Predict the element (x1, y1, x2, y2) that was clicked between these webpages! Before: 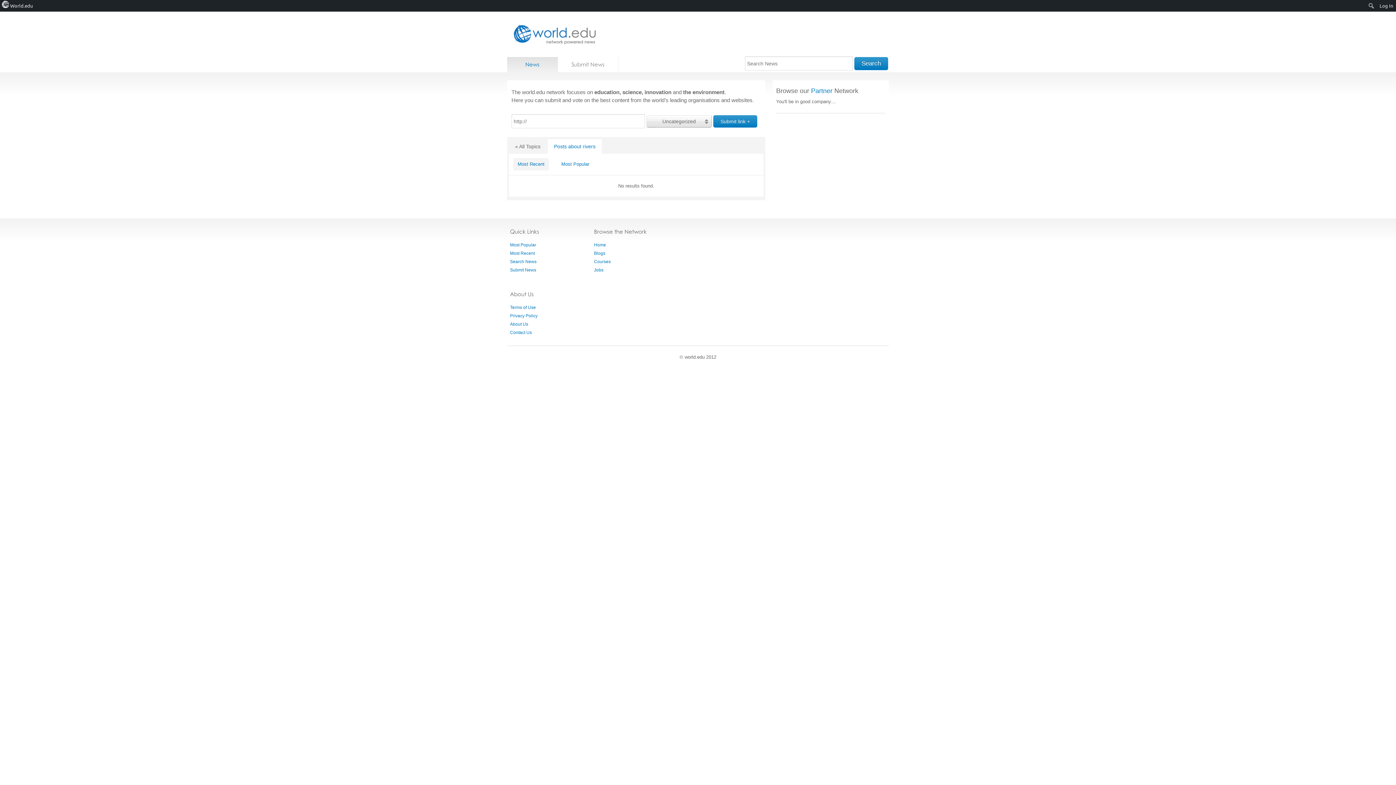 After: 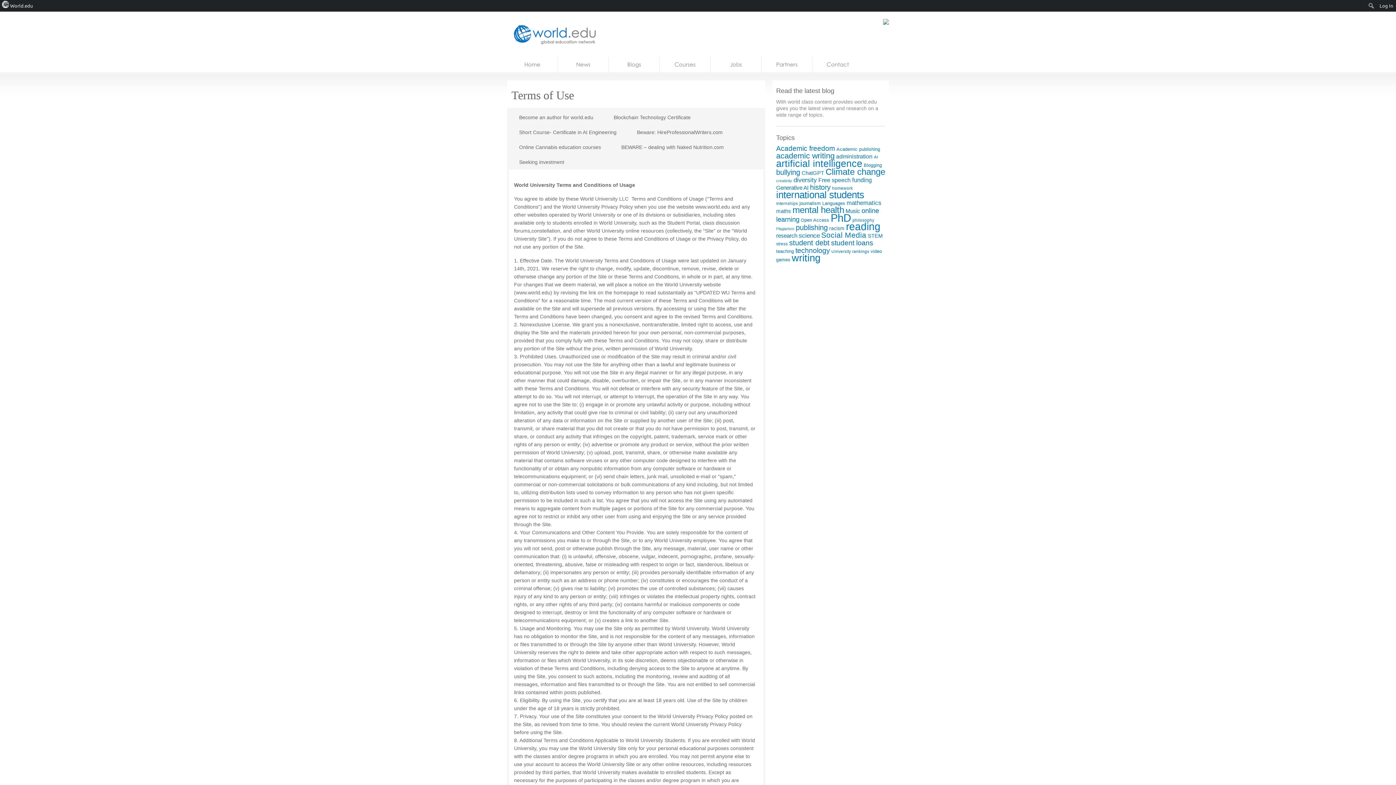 Action: bbox: (510, 305, 536, 310) label: Terms of Use